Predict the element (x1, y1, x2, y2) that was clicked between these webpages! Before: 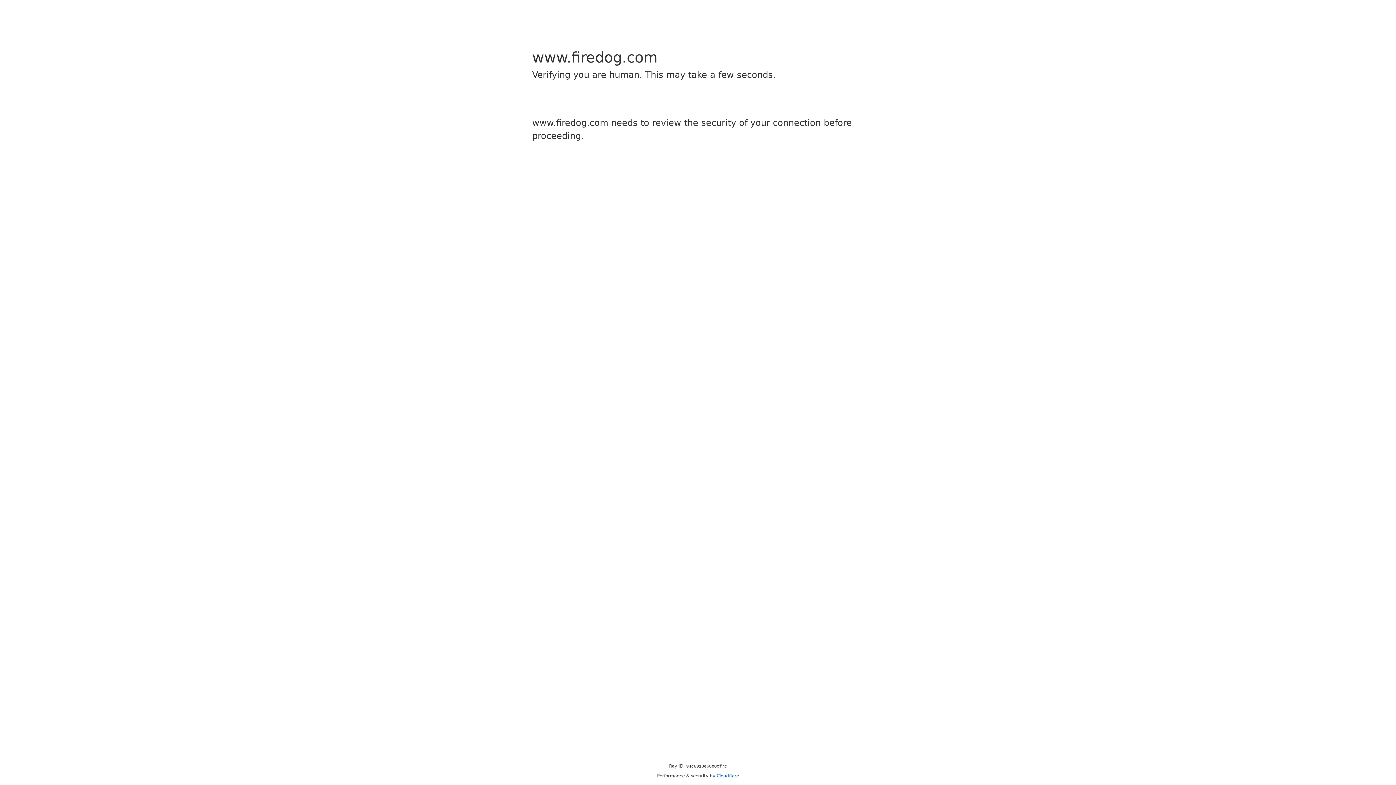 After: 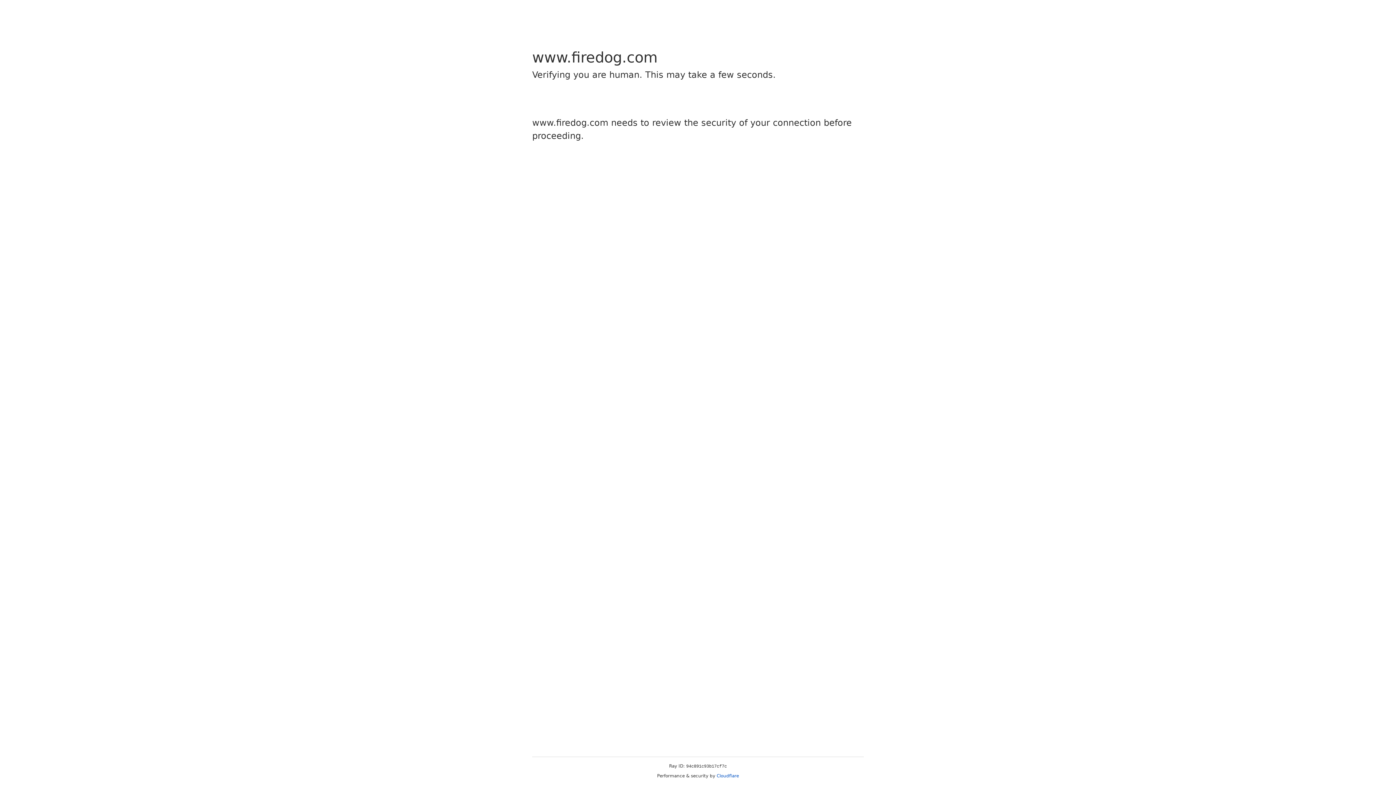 Action: label: Cloudflare bbox: (716, 773, 739, 778)